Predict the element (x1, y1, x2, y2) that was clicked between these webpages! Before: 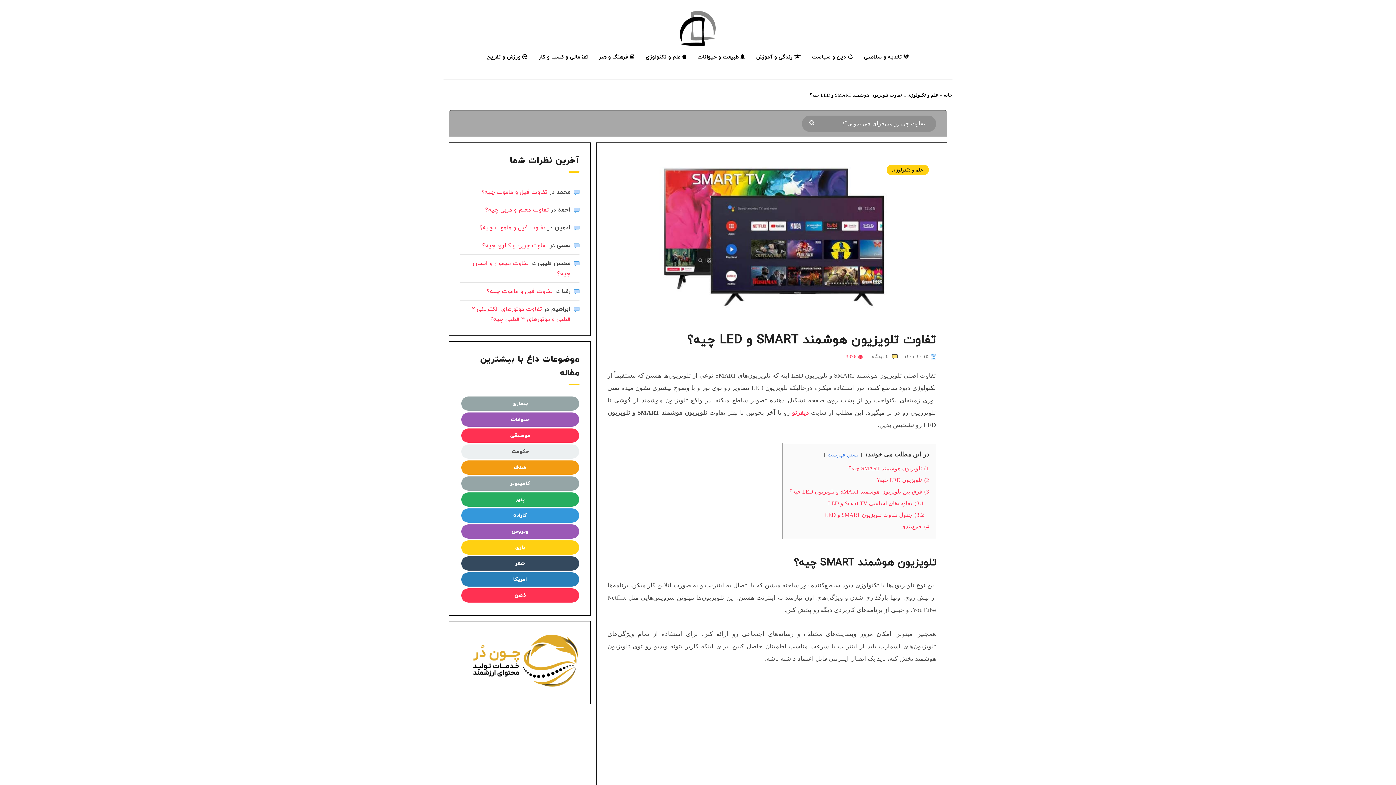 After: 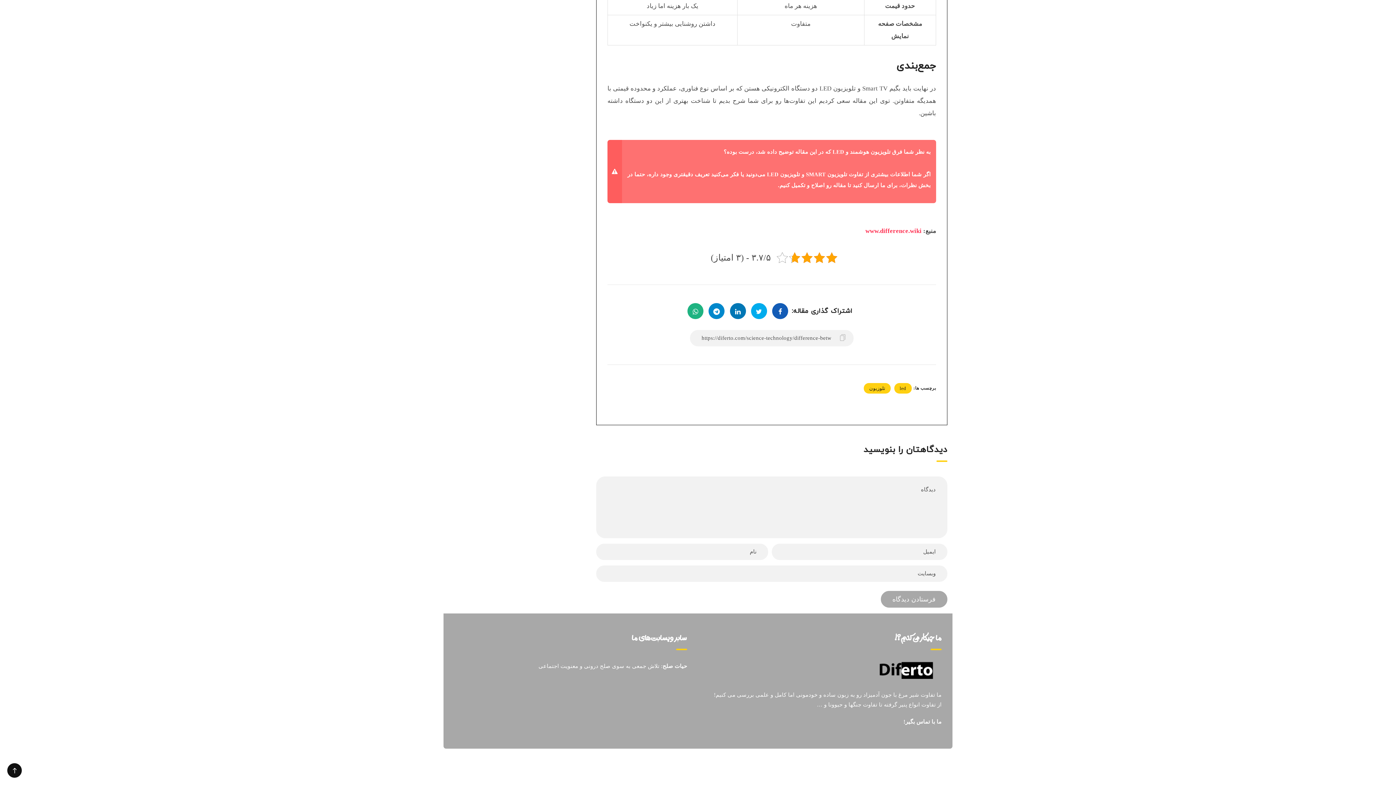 Action: bbox: (871, 352, 897, 360) label:  0 دیدگاه